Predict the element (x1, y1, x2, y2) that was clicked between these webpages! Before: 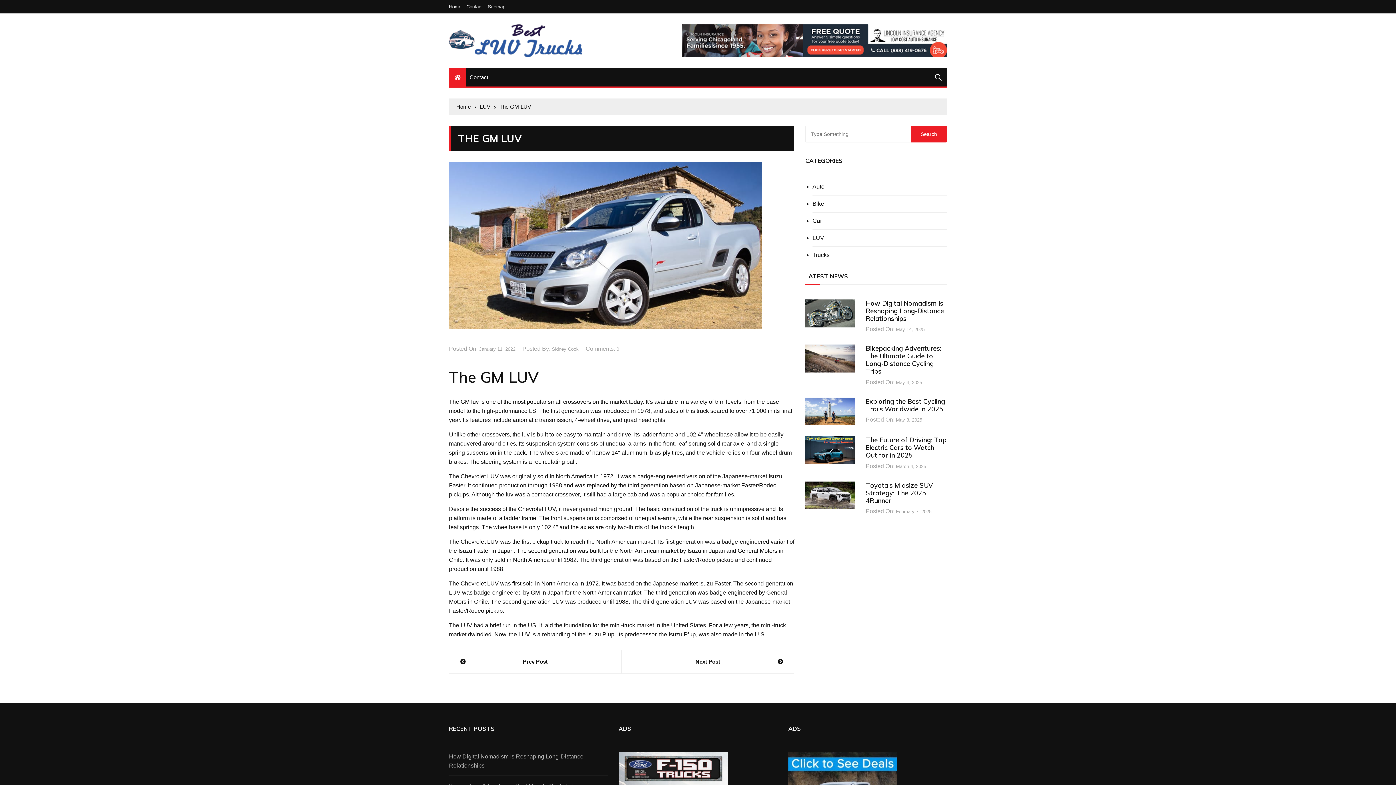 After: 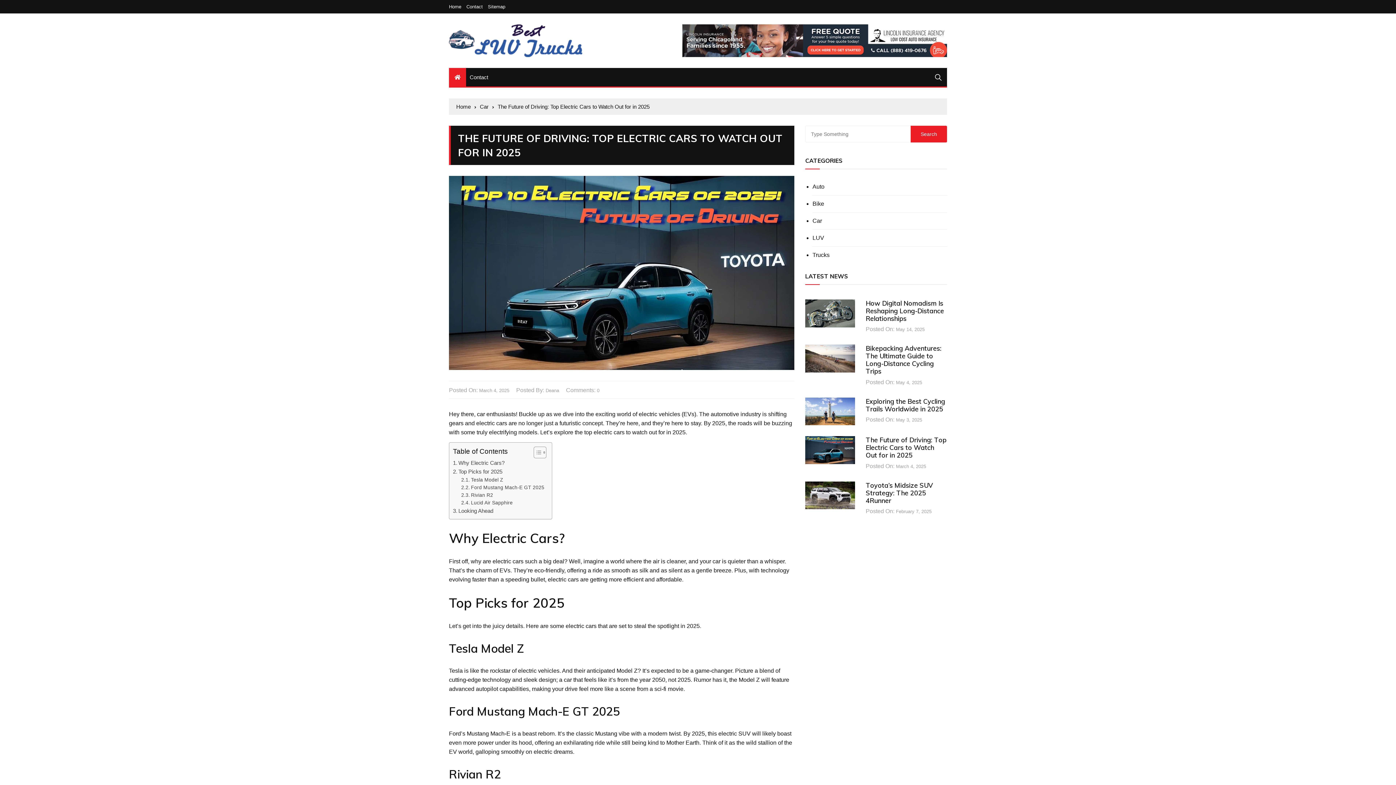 Action: label: March 4, 2025 bbox: (896, 463, 926, 470)